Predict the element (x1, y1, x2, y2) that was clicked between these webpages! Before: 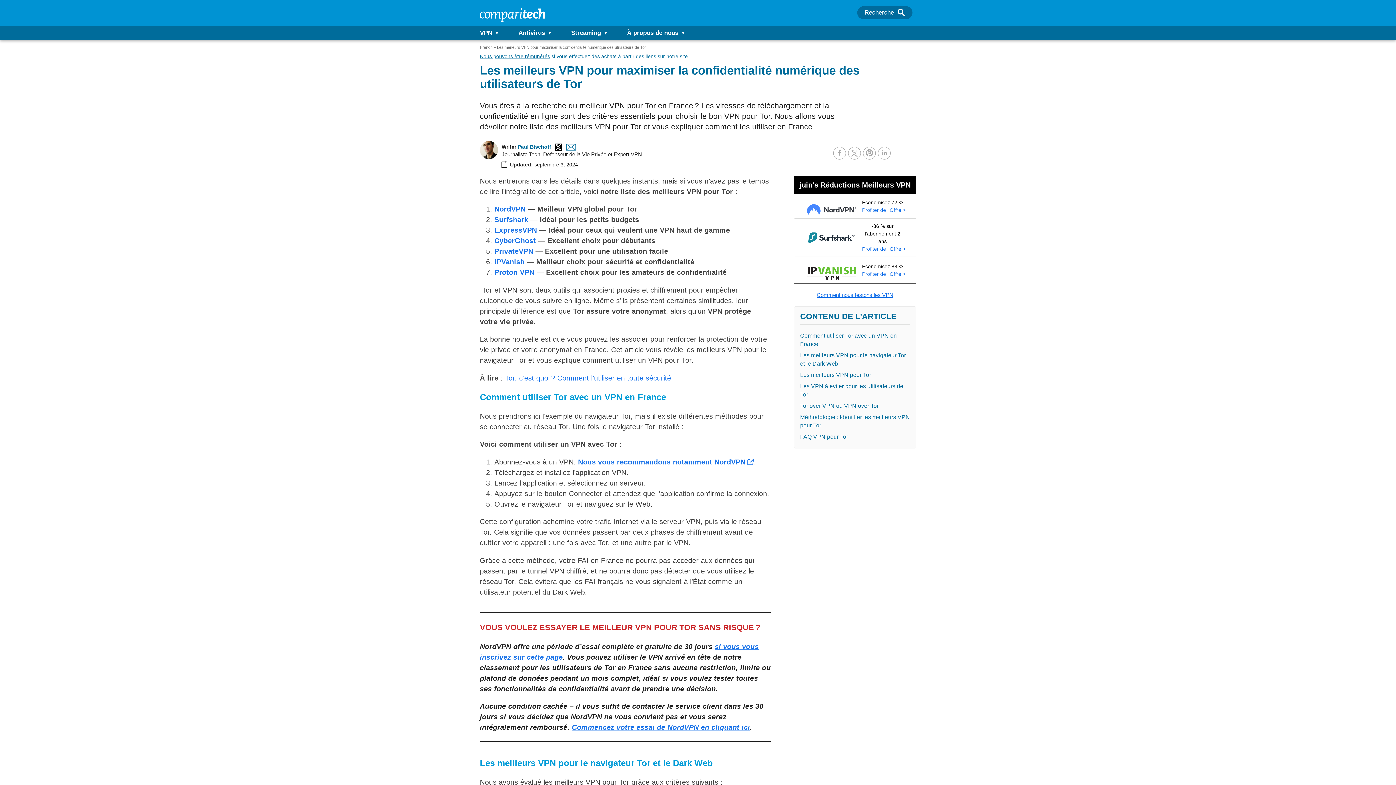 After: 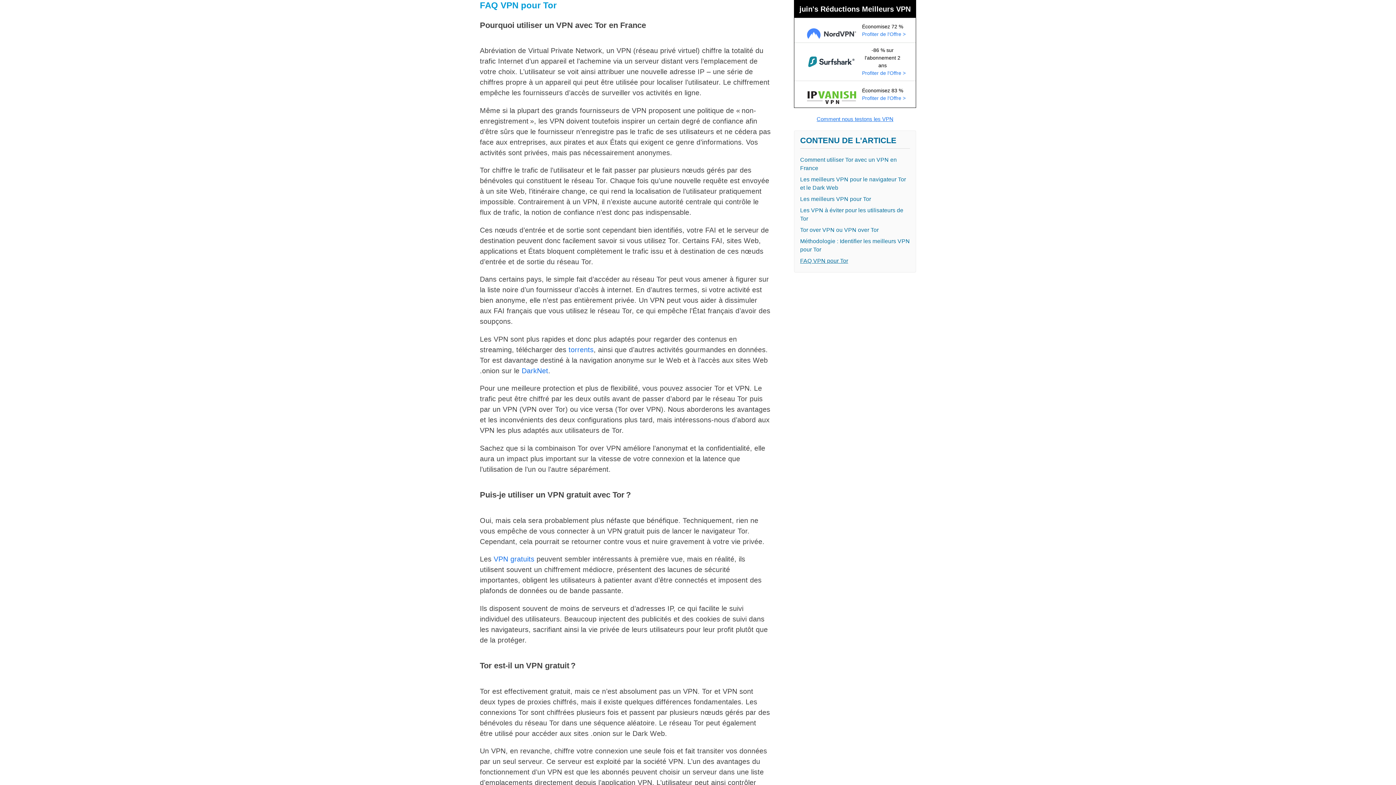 Action: label: FAQ VPN pour Tor bbox: (800, 431, 910, 442)